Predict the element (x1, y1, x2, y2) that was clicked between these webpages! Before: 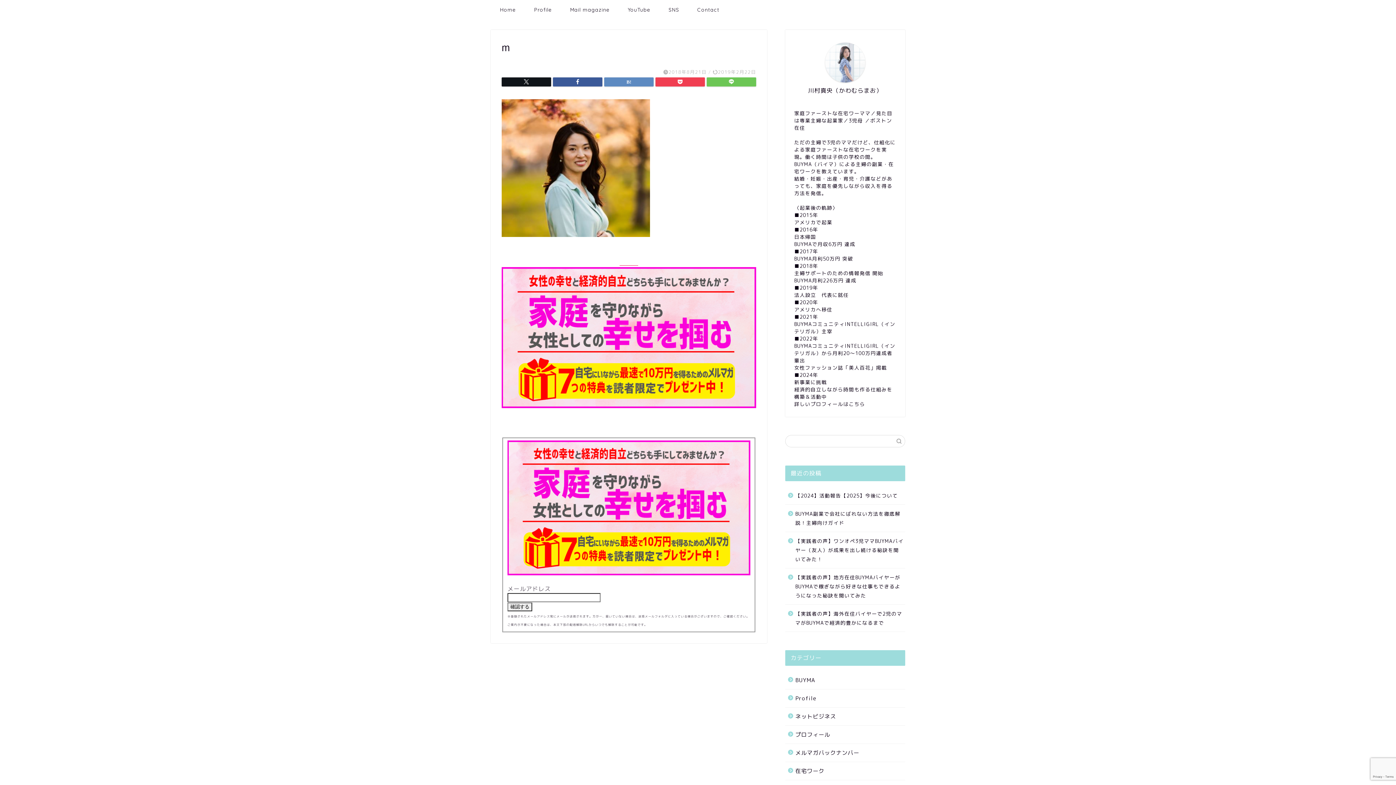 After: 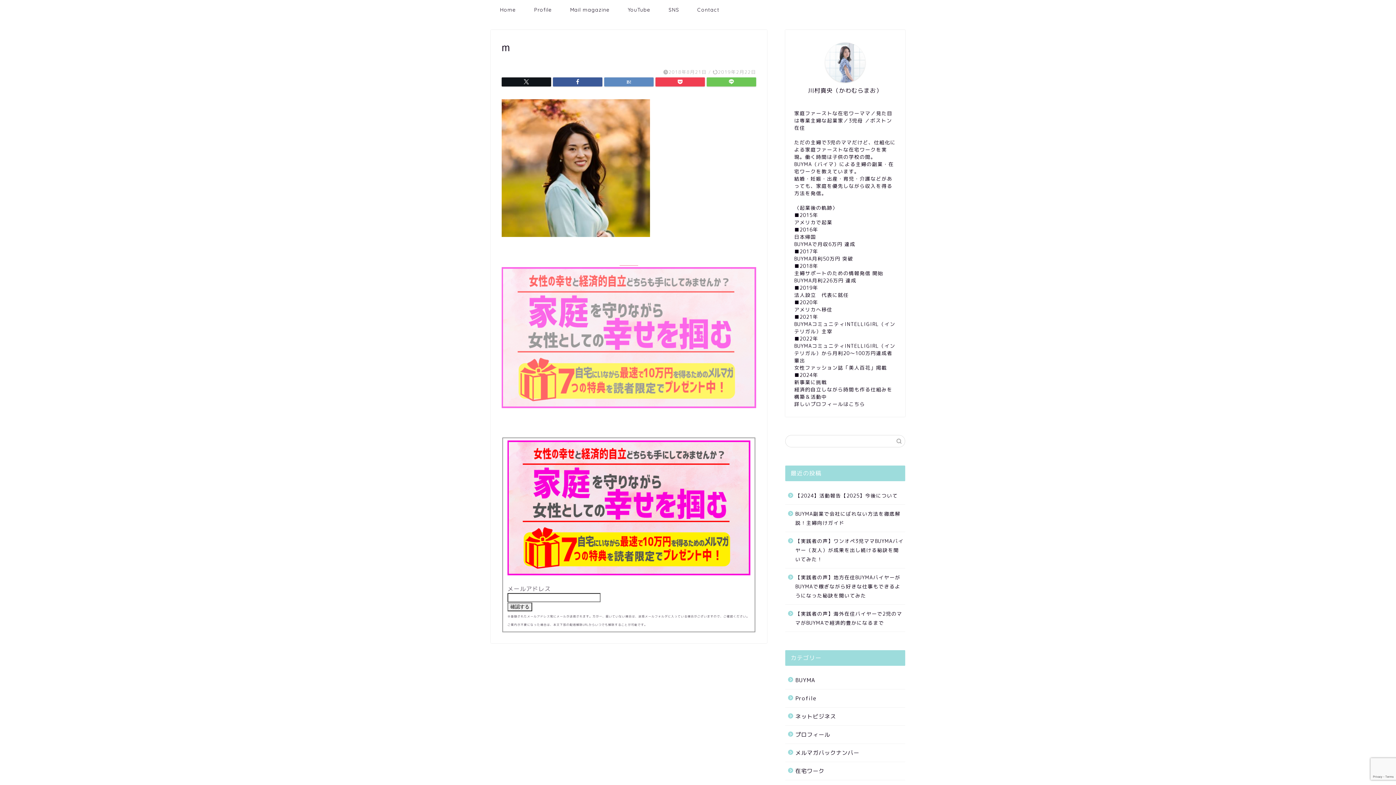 Action: label: 　　　 bbox: (501, 258, 756, 417)